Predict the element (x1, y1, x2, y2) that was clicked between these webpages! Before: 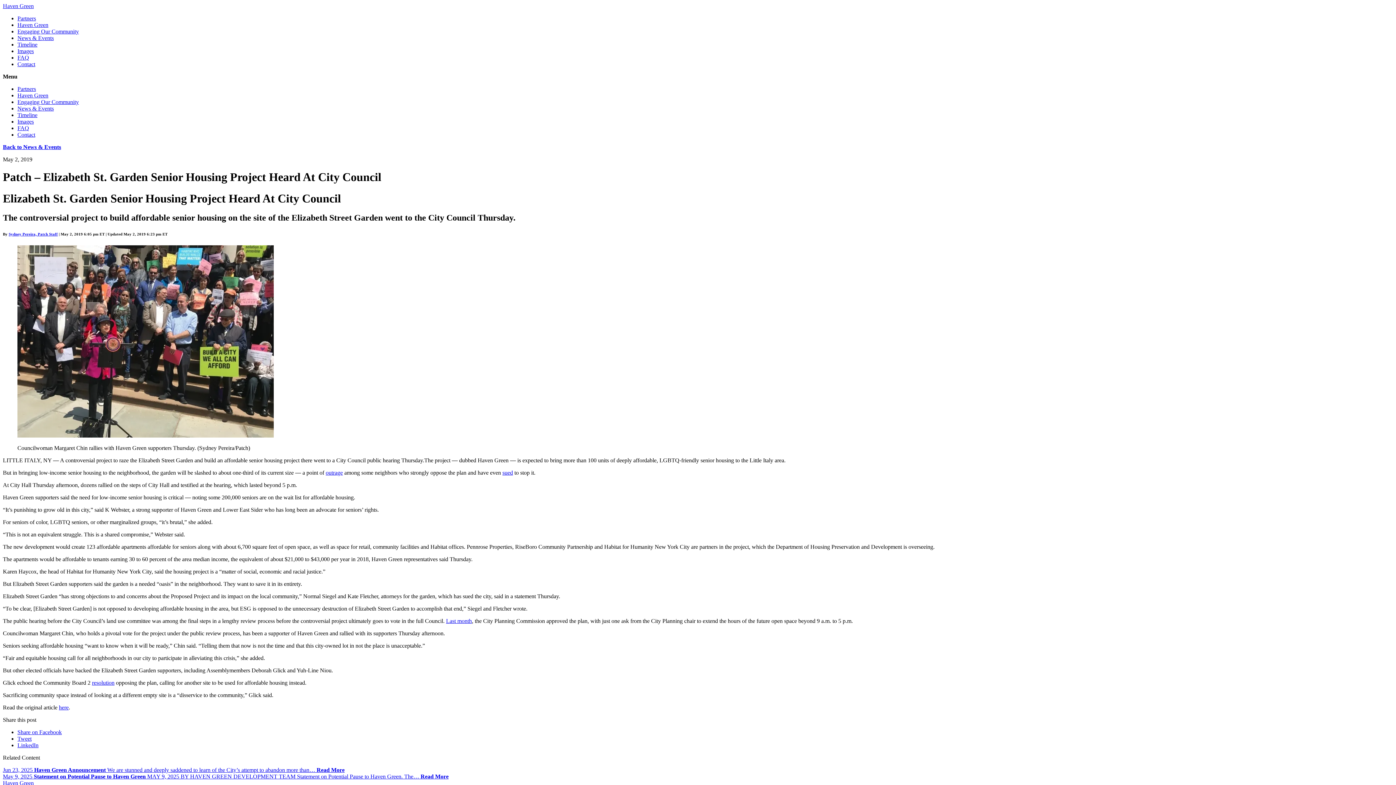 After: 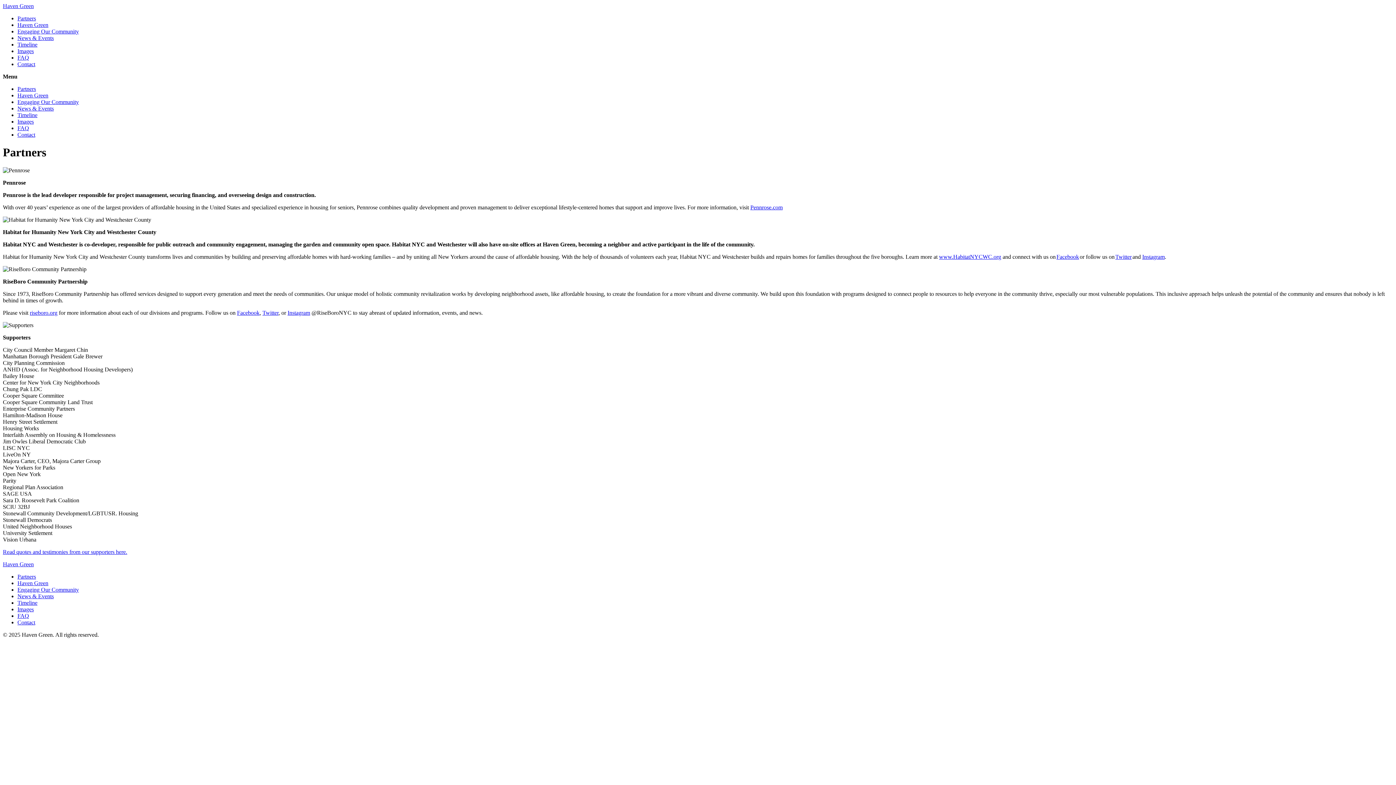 Action: bbox: (17, 15, 36, 21) label: Partners